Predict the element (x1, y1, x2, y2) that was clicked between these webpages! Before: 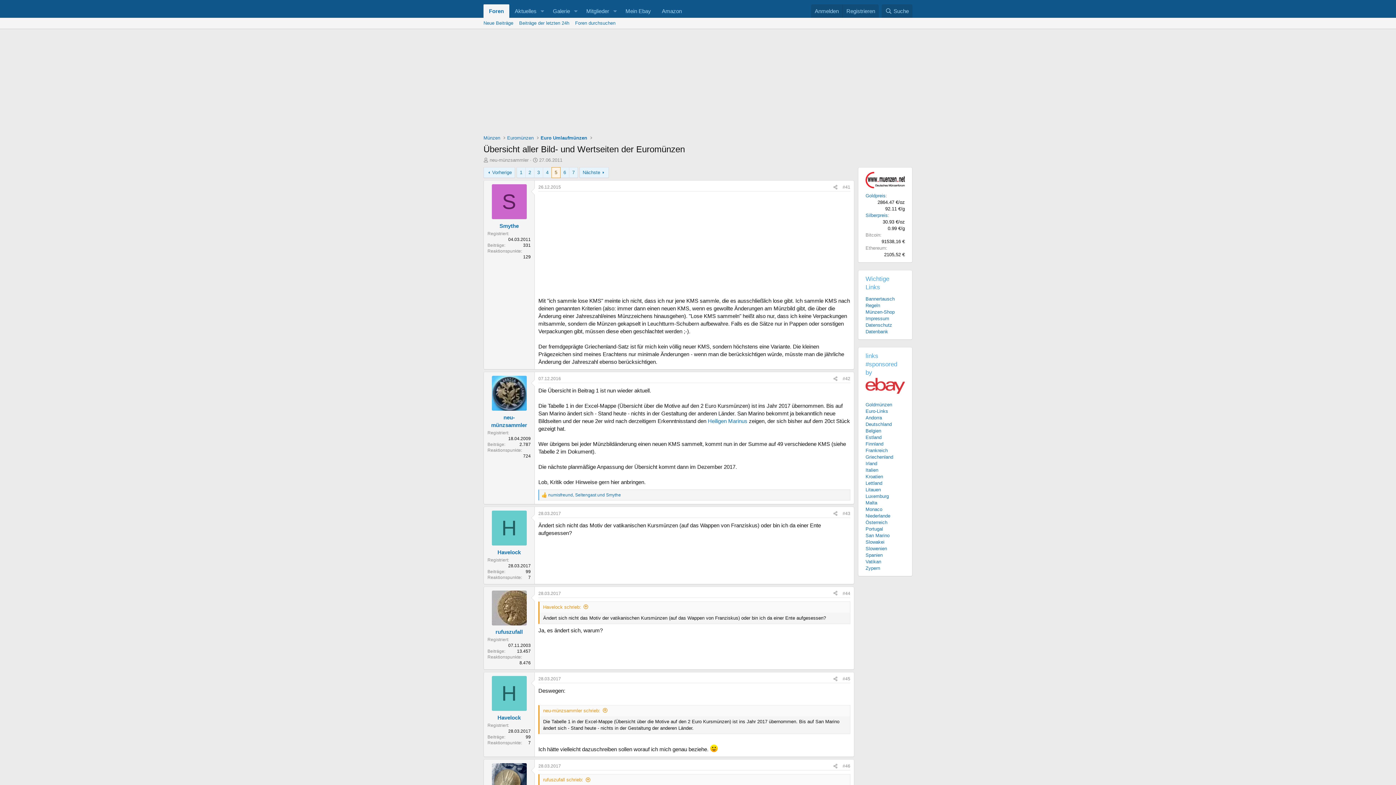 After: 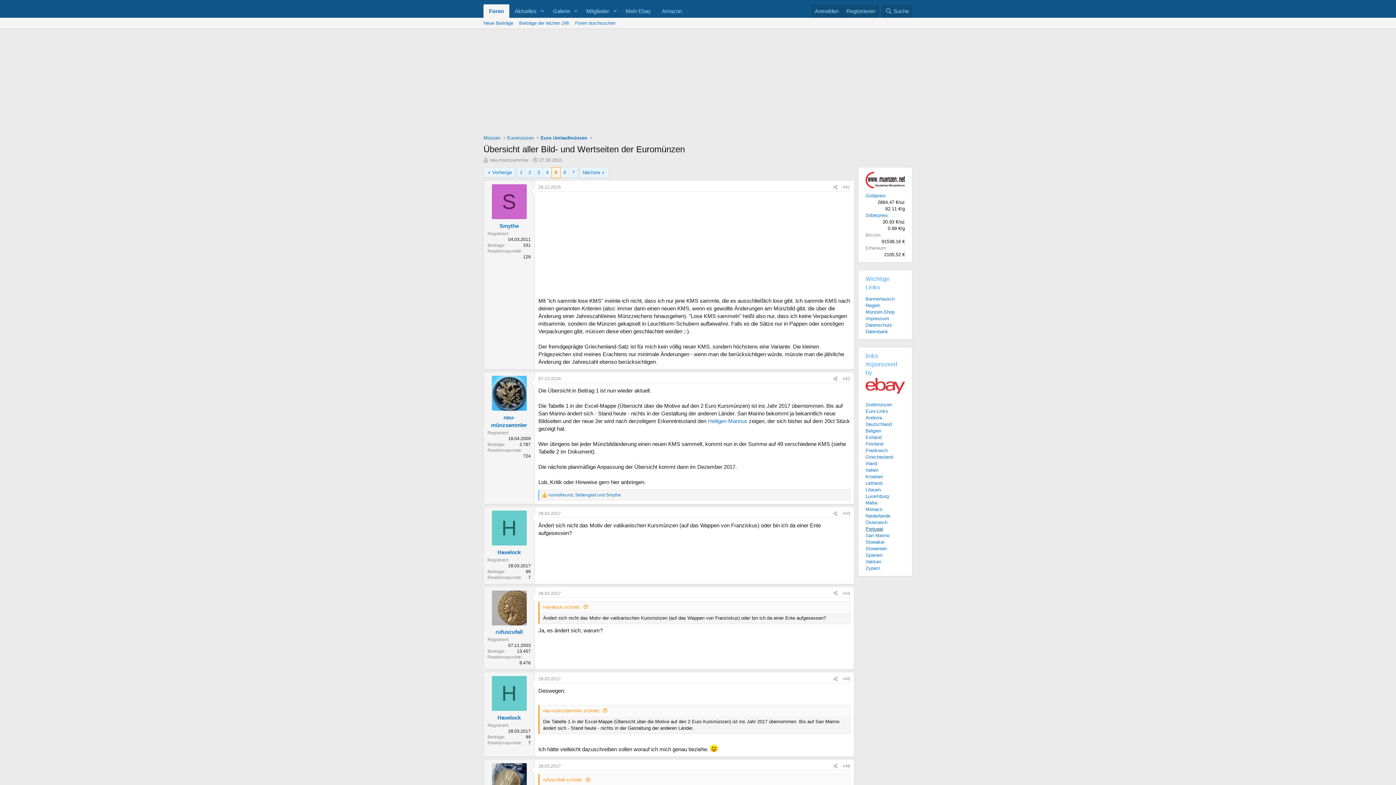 Action: bbox: (865, 526, 883, 532) label: Portugal